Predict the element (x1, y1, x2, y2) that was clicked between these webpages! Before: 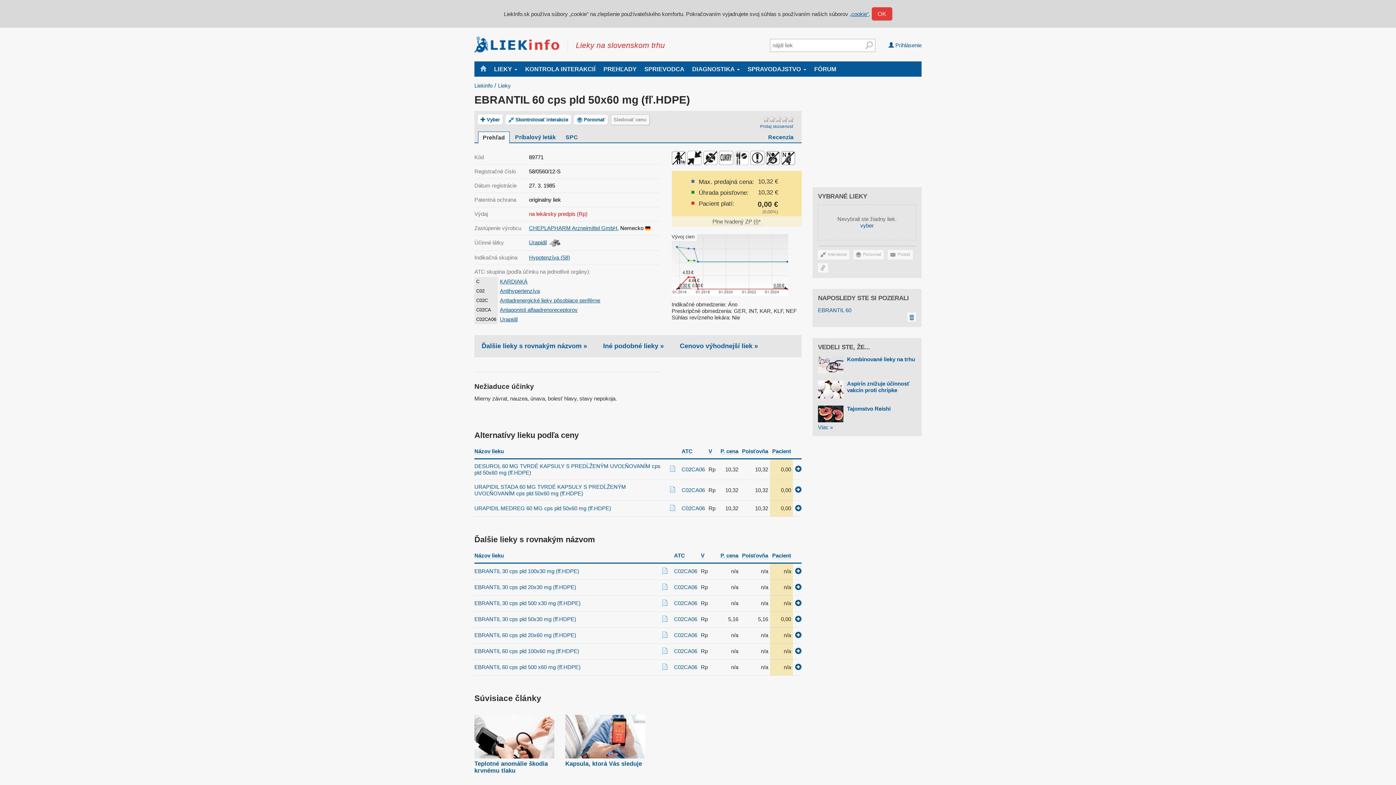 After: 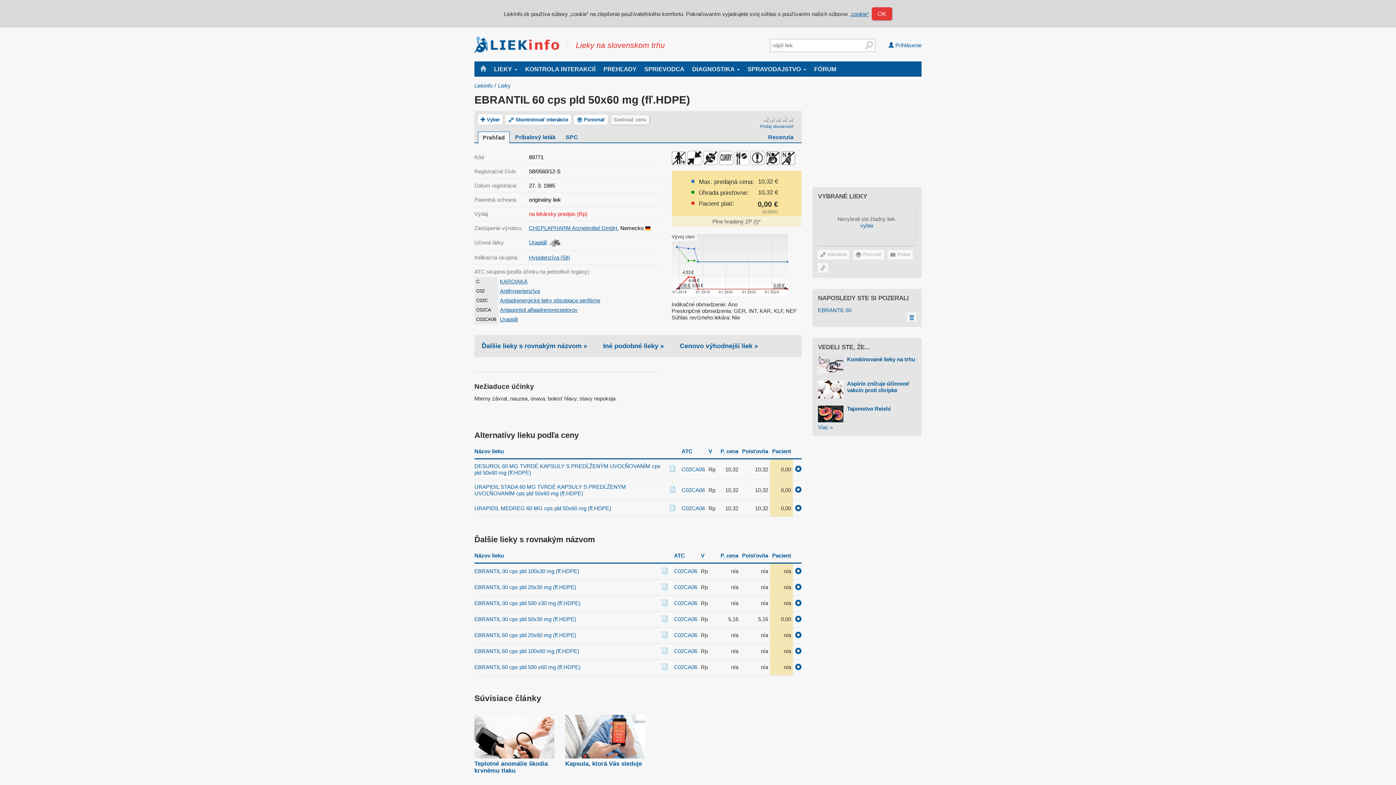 Action: label: EBRANTIL 60 bbox: (818, 306, 916, 314)